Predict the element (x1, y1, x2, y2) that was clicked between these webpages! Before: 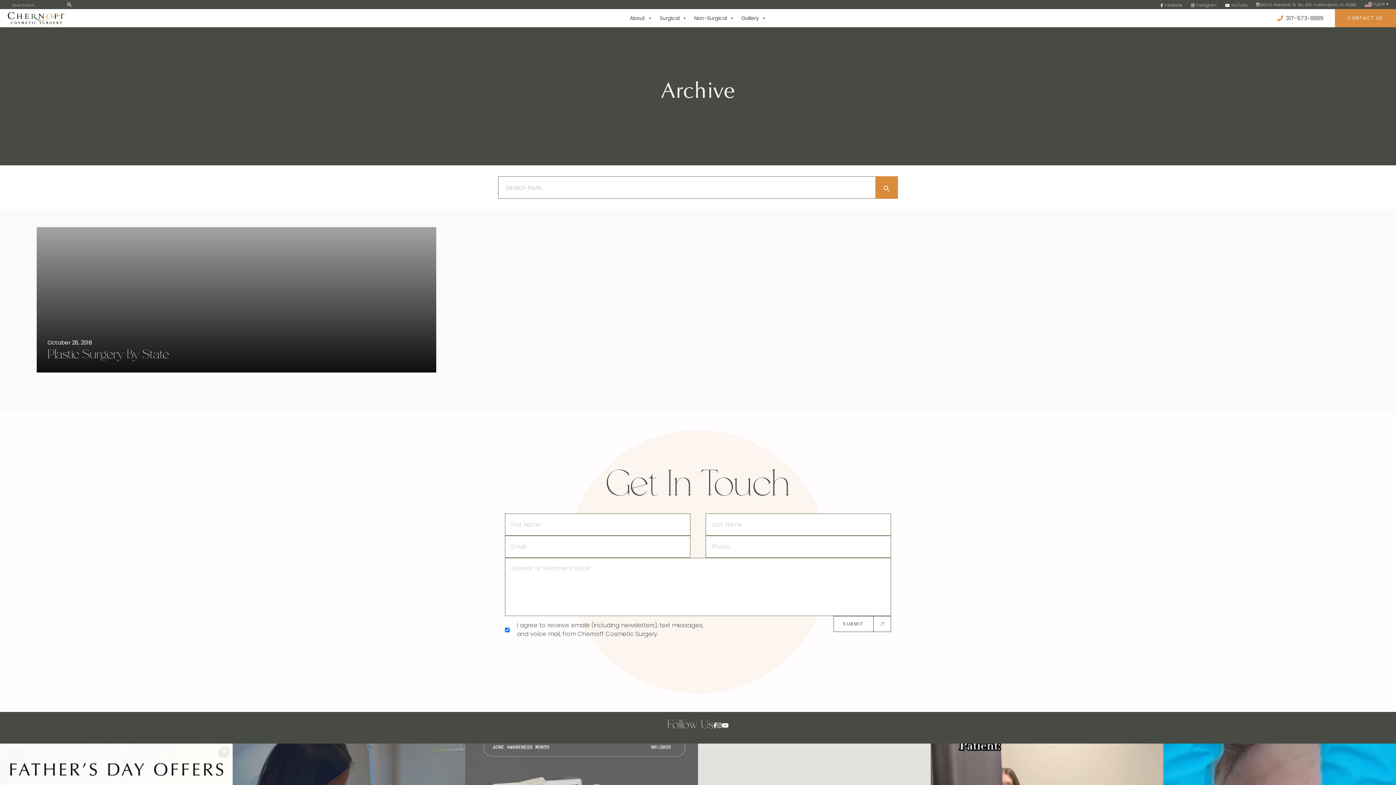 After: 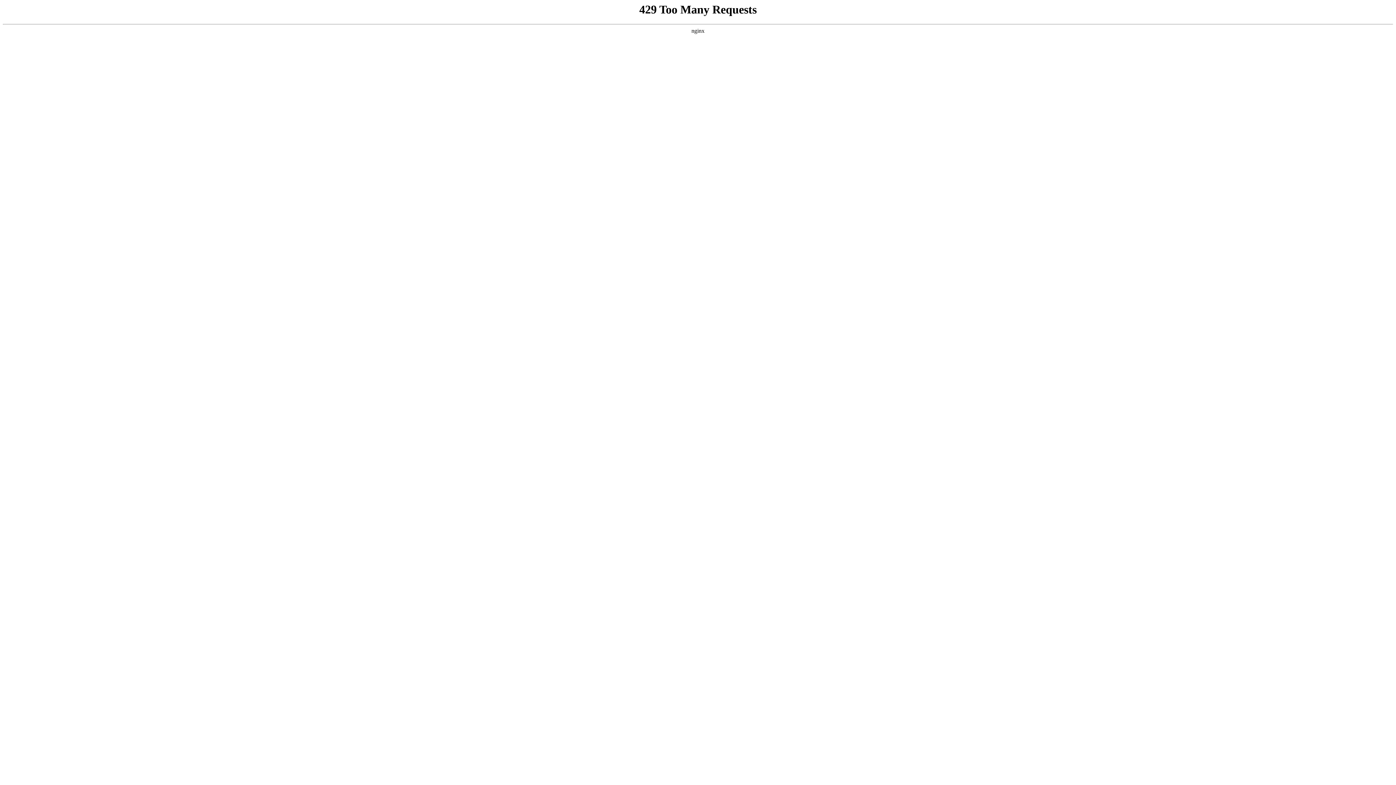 Action: bbox: (7, 10, 65, 28)